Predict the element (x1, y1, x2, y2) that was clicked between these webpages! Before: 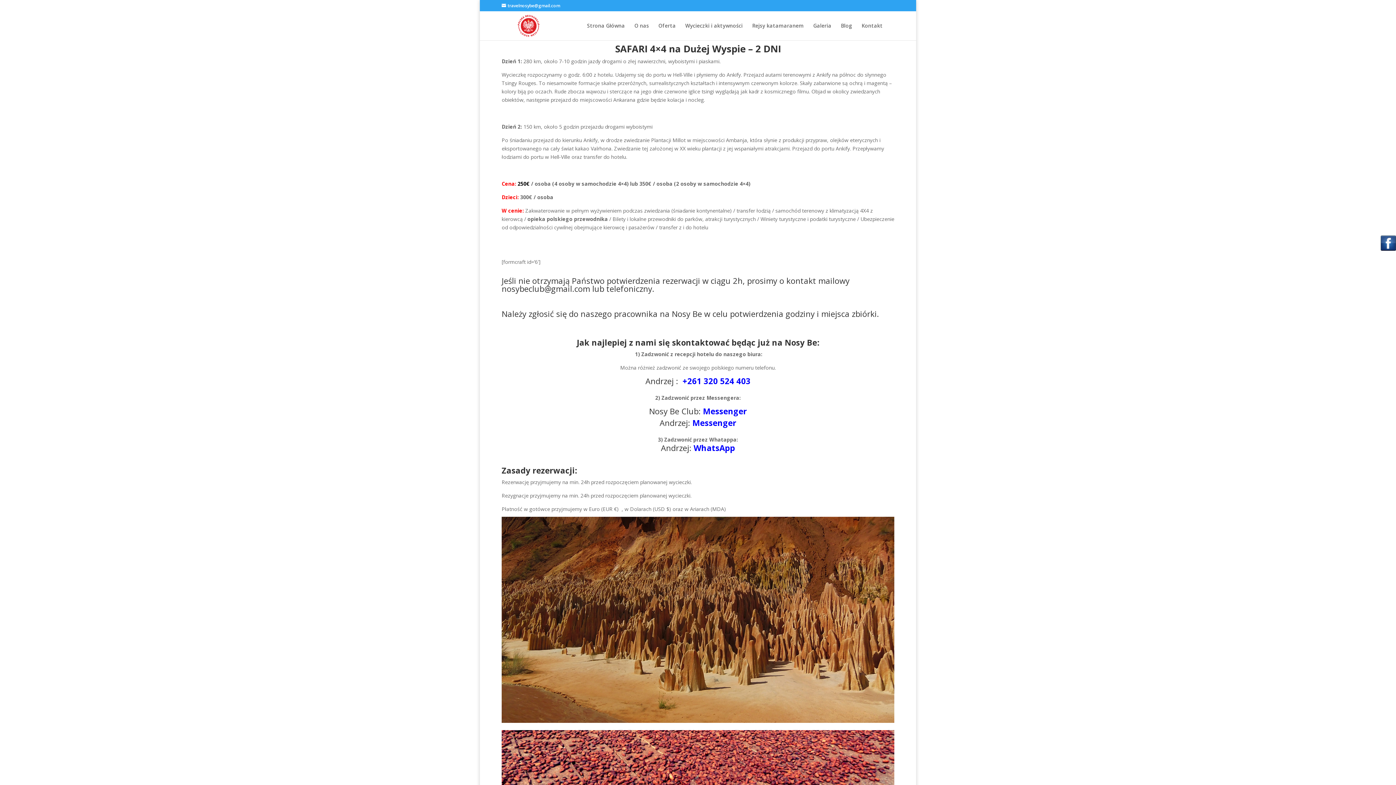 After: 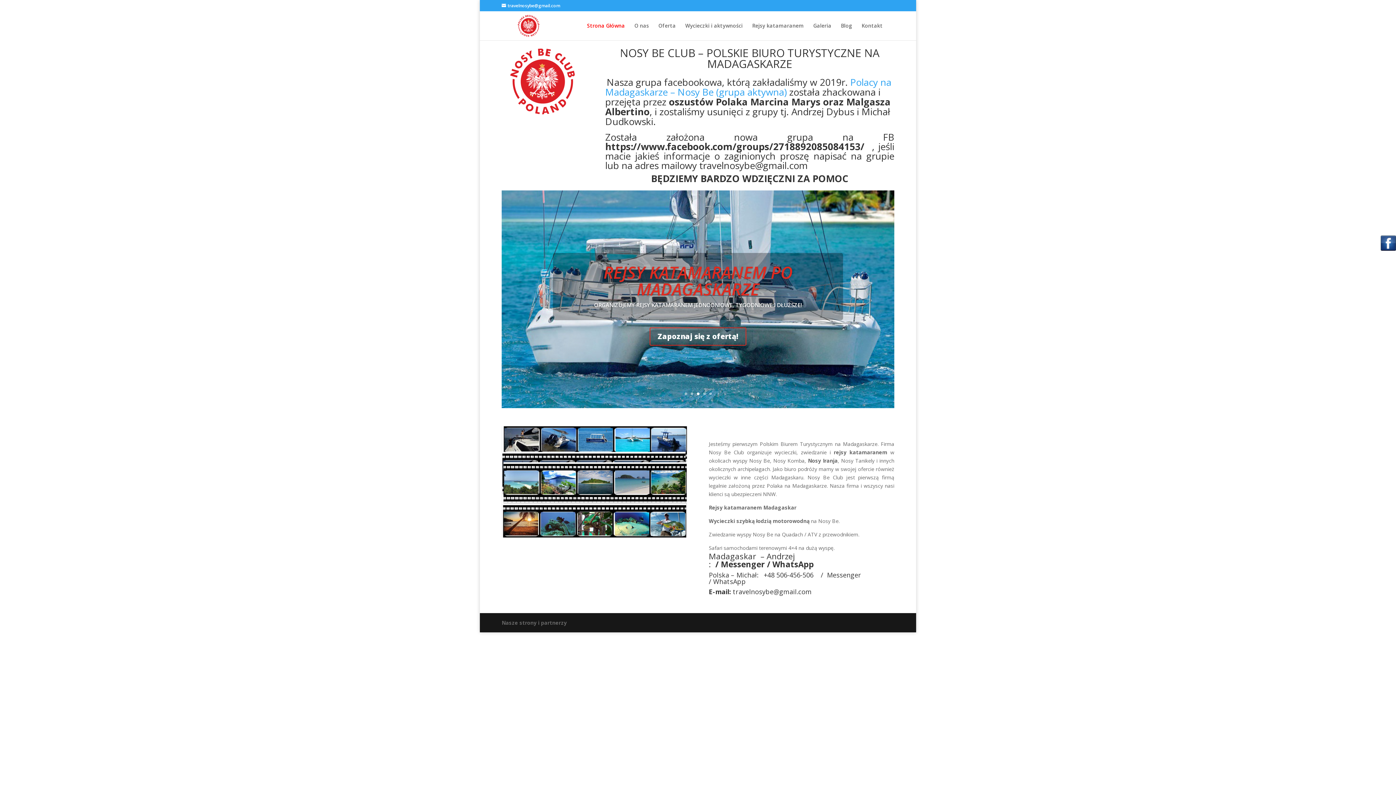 Action: label: Strona Główna bbox: (587, 23, 625, 40)